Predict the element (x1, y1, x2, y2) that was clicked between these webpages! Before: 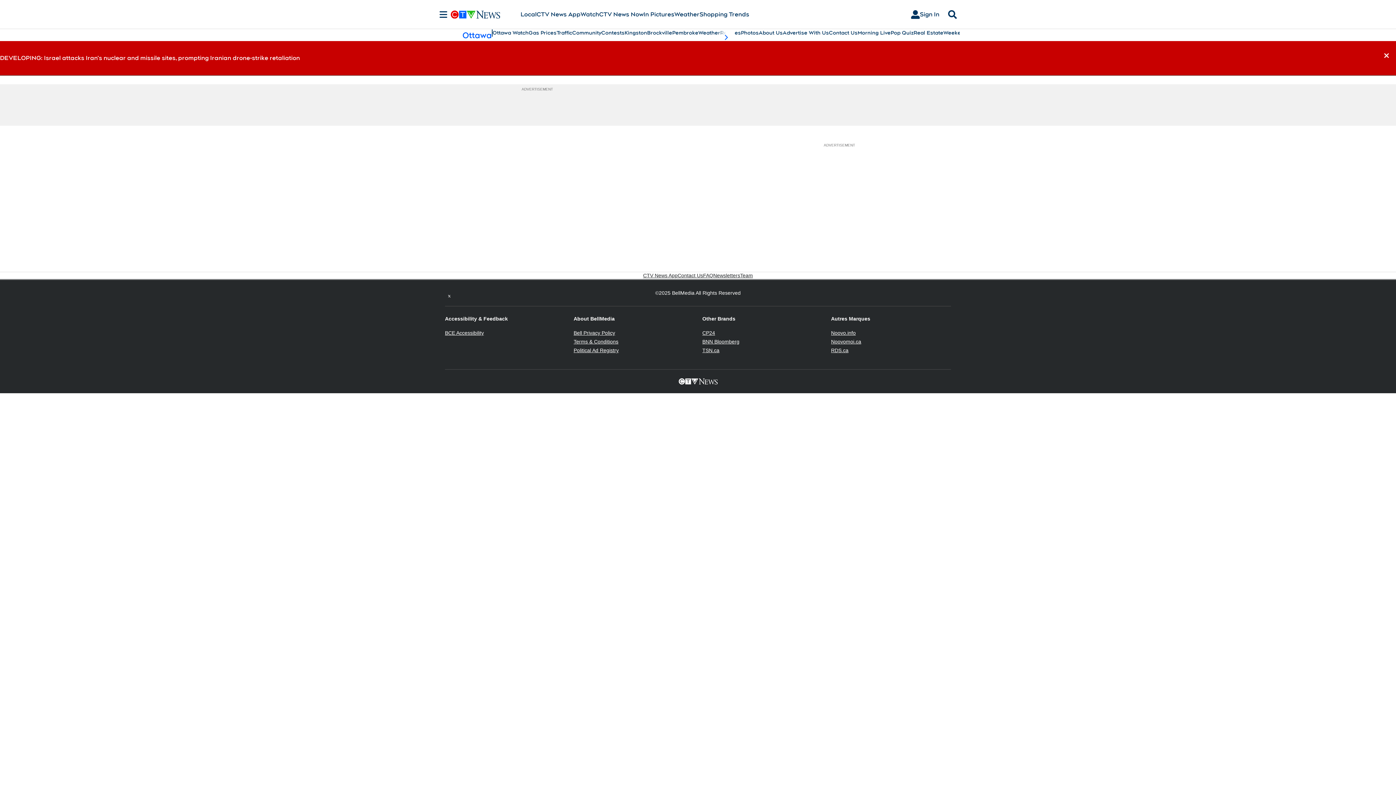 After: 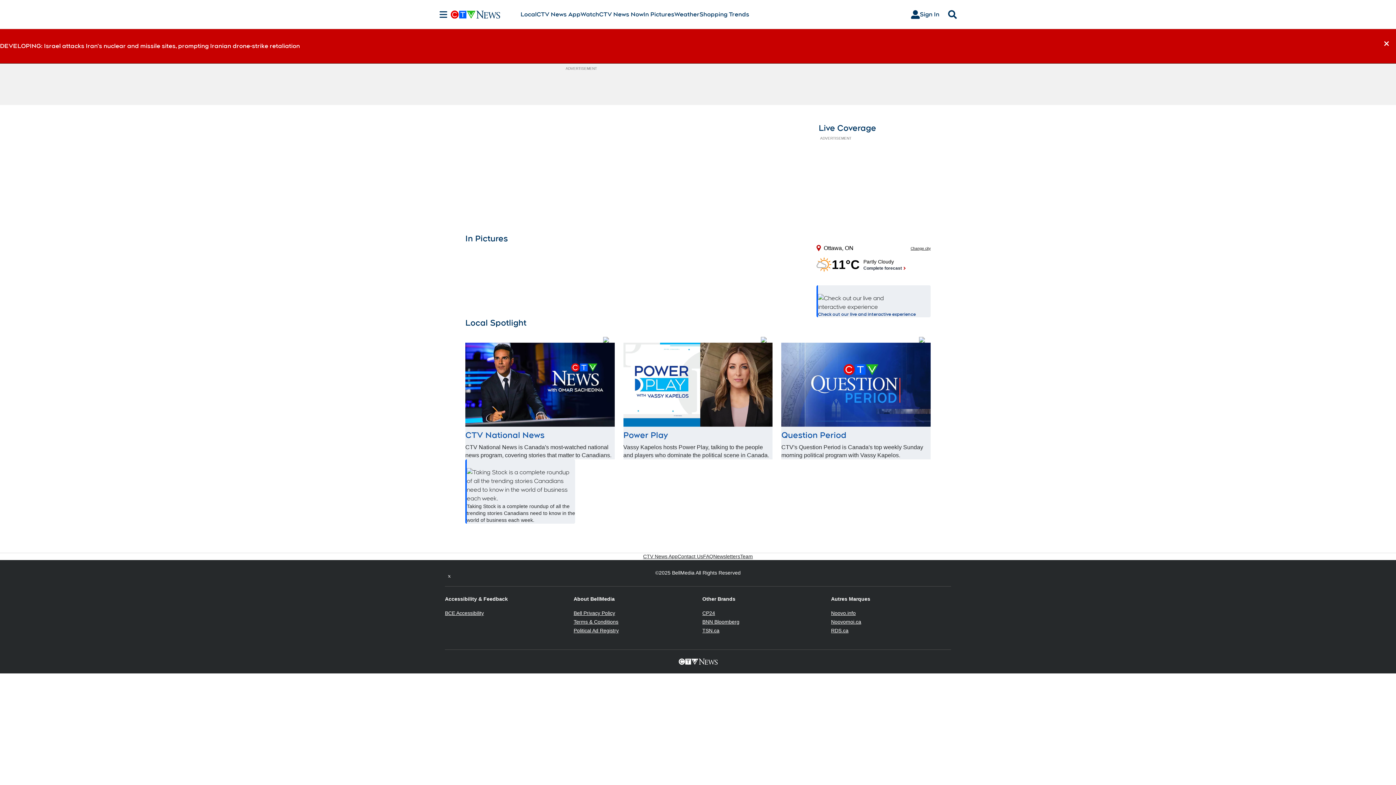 Action: bbox: (450, 10, 520, 18)